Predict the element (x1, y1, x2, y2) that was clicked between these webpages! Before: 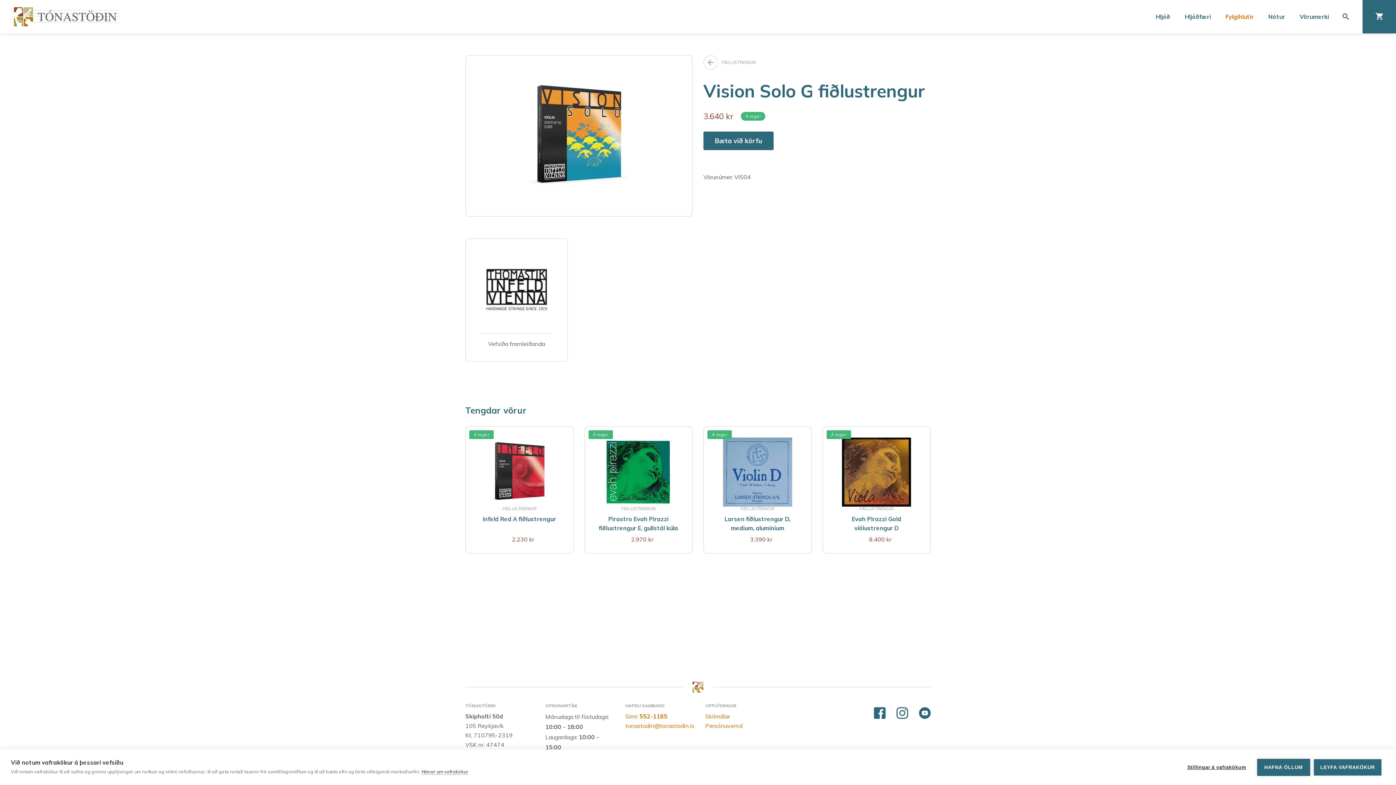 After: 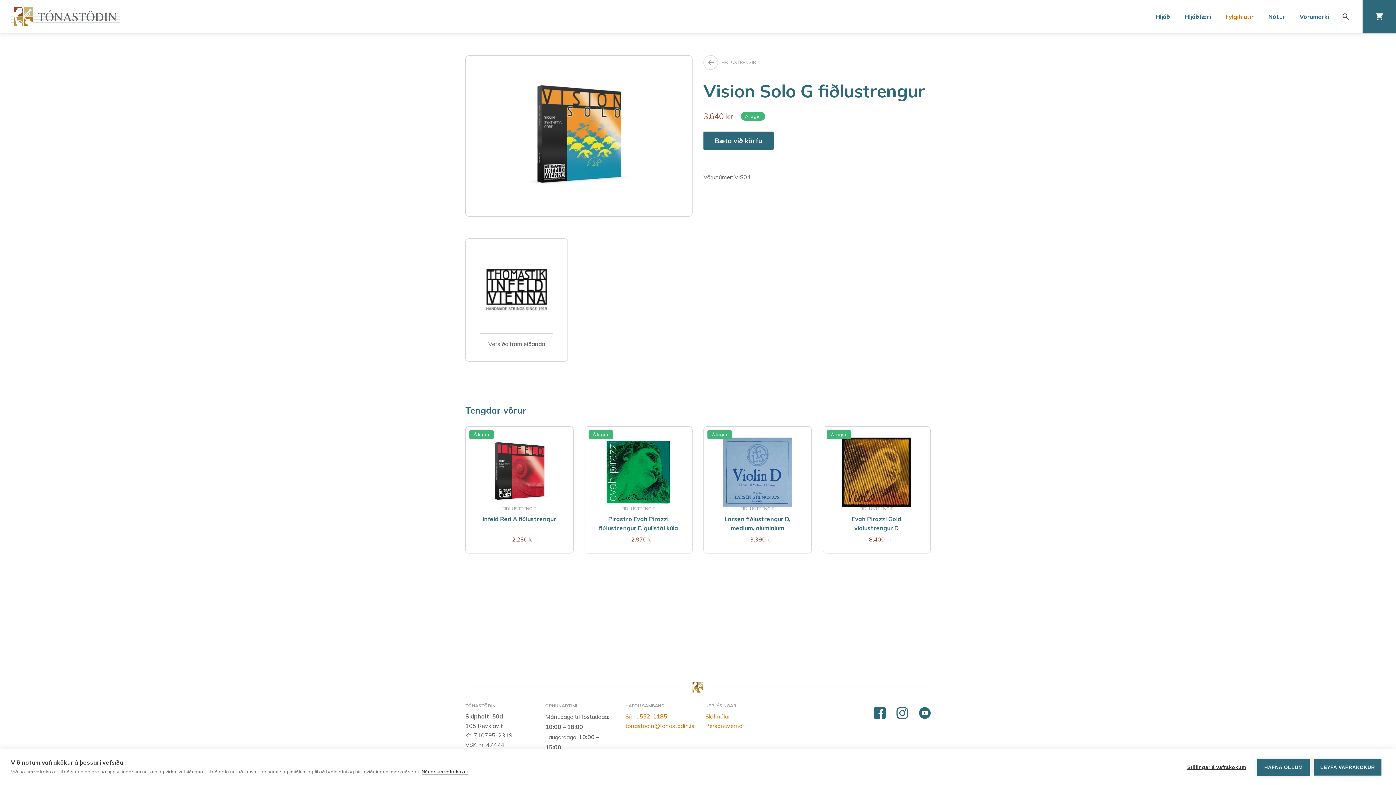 Action: bbox: (896, 707, 908, 720) label: Tónastöðin á Instagram